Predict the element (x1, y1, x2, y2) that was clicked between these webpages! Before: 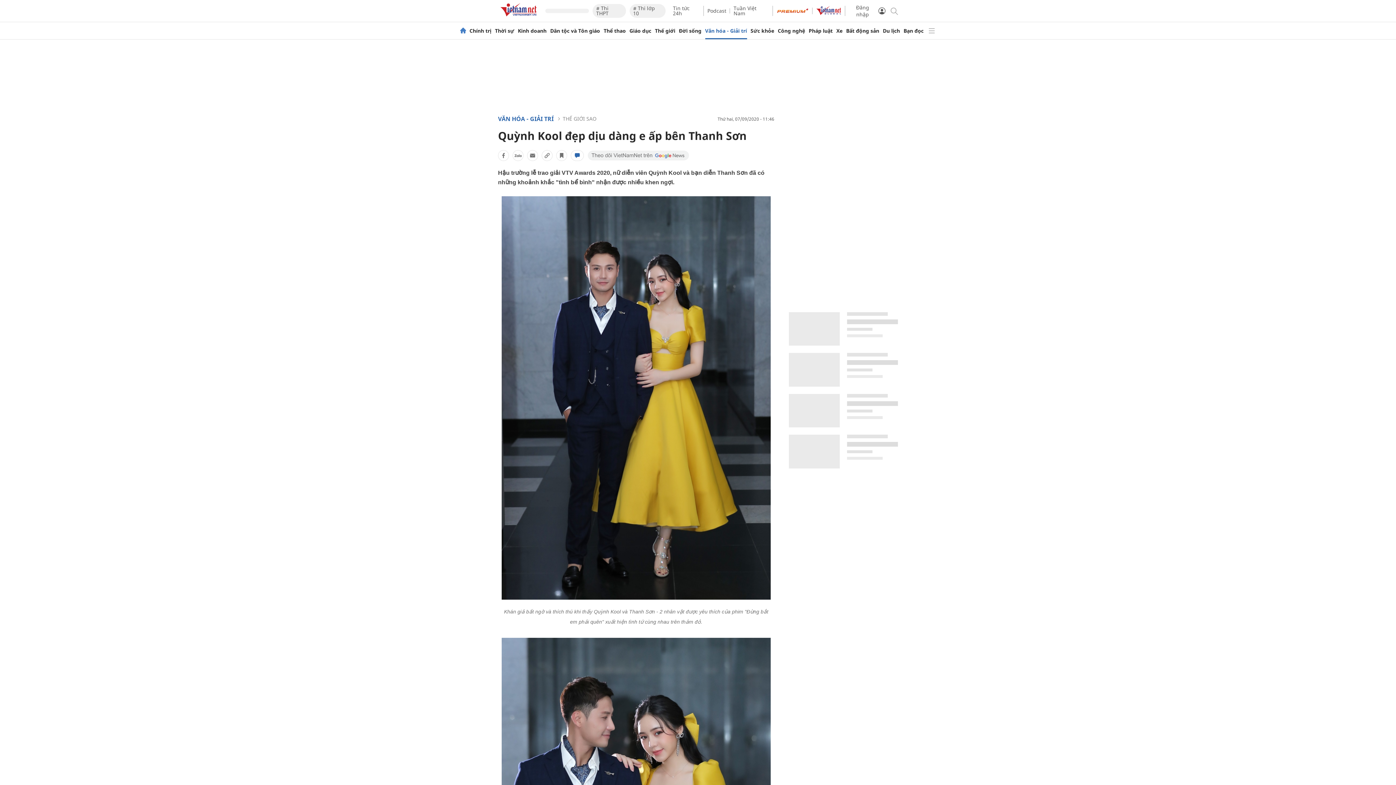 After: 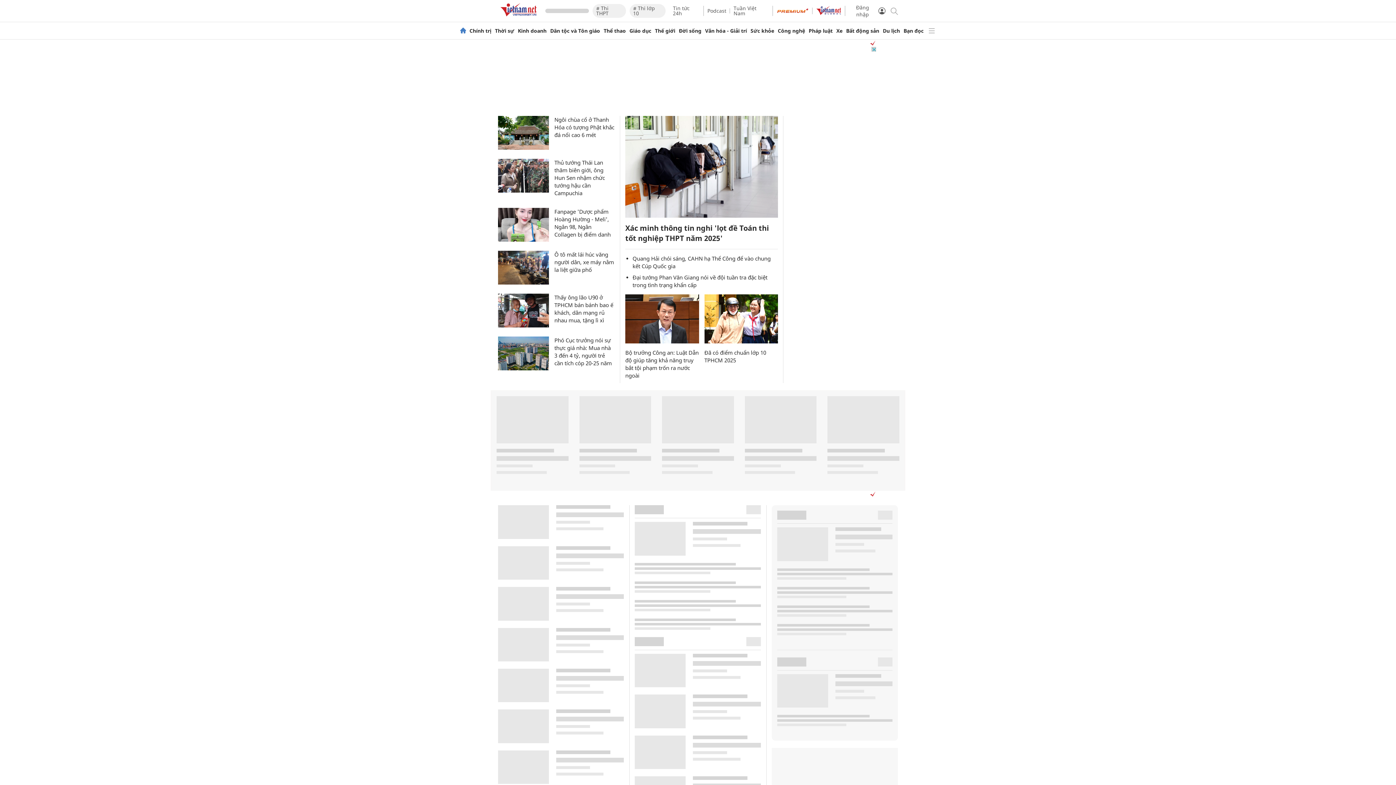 Action: bbox: (498, 14, 541, 20)